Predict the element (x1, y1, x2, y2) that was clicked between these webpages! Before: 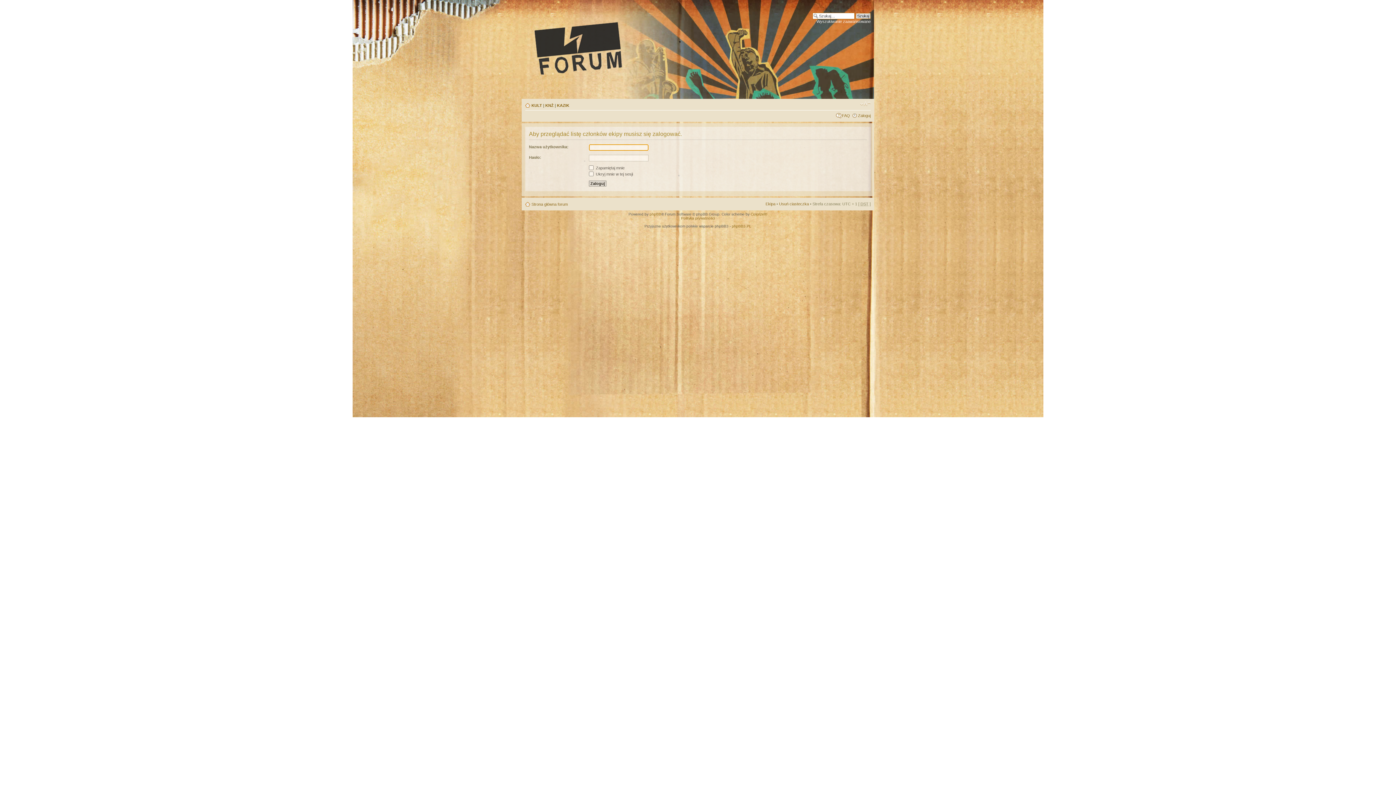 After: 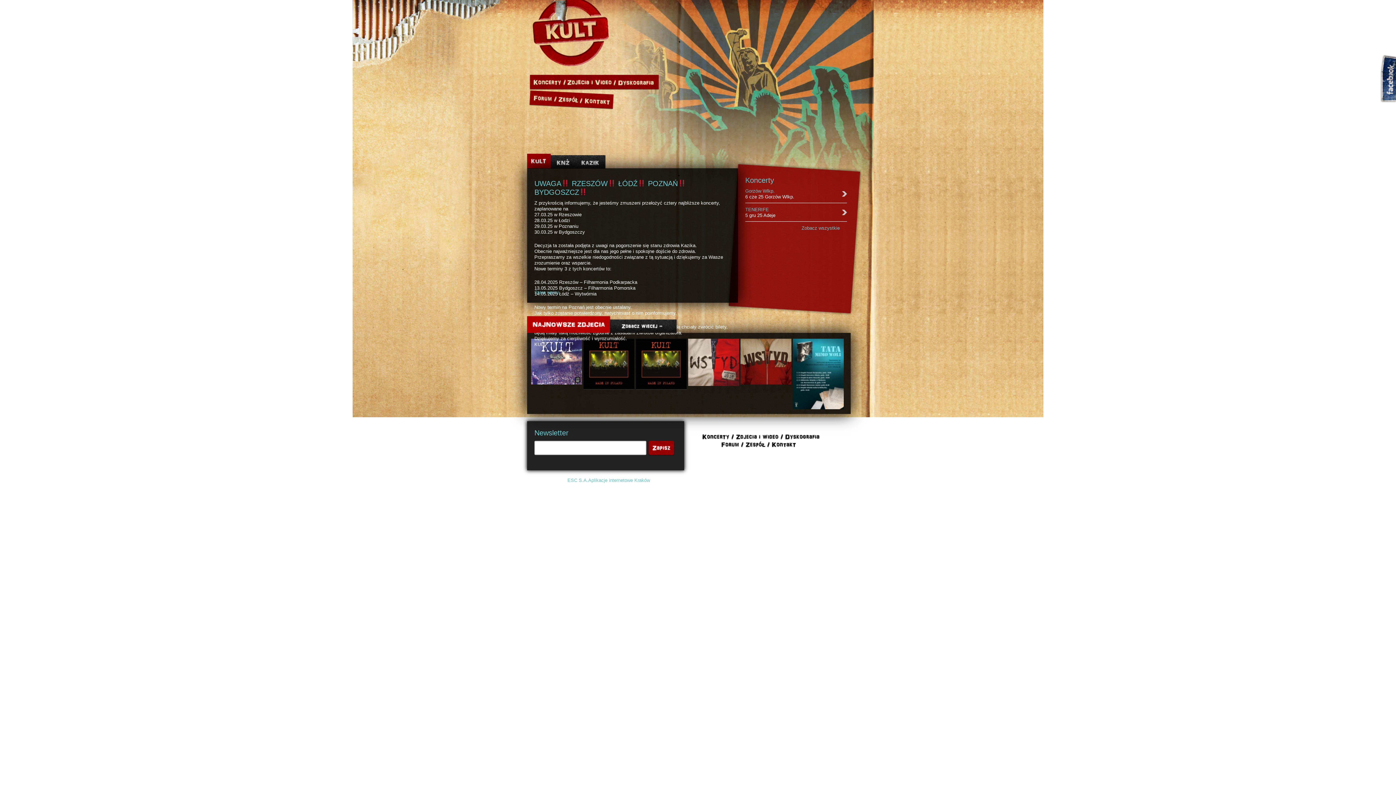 Action: bbox: (531, 103, 542, 107) label: KULT